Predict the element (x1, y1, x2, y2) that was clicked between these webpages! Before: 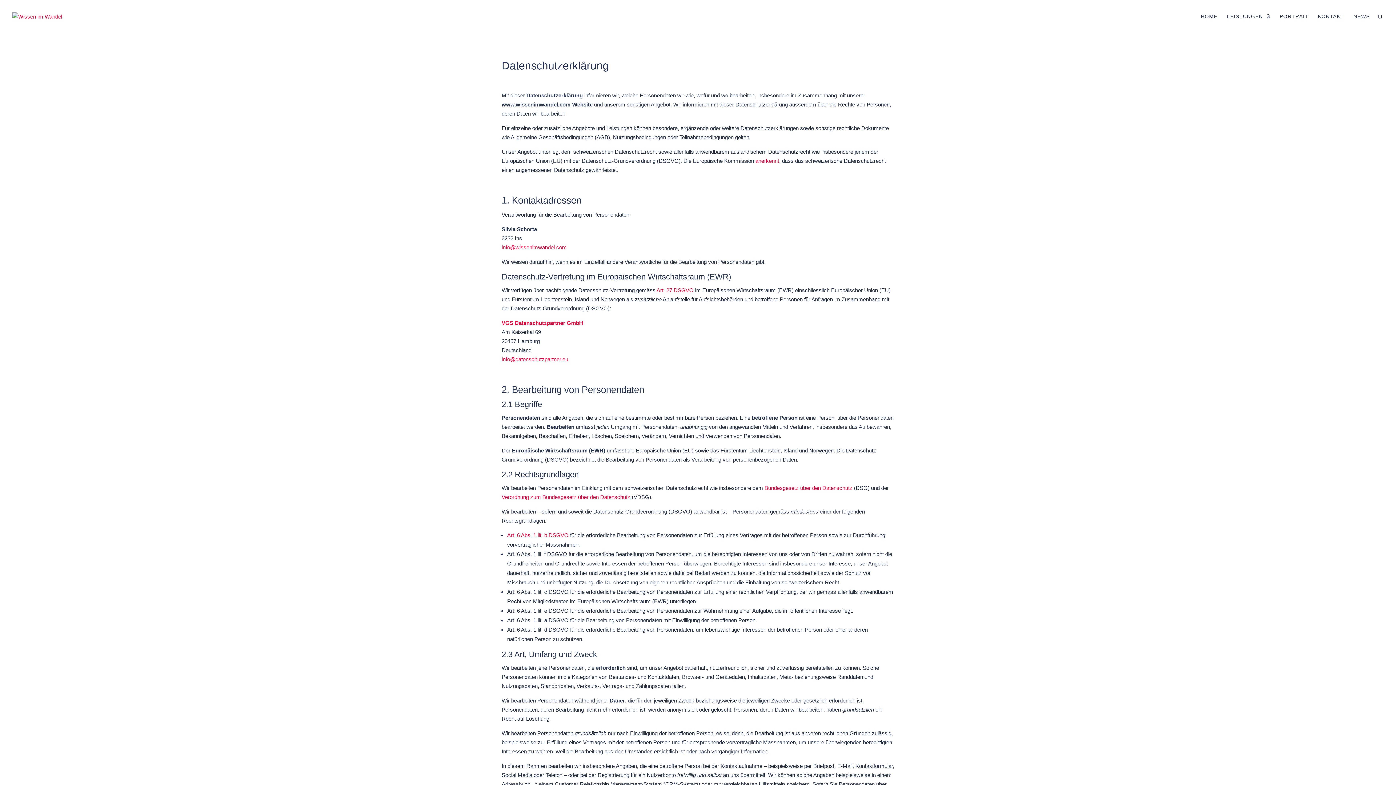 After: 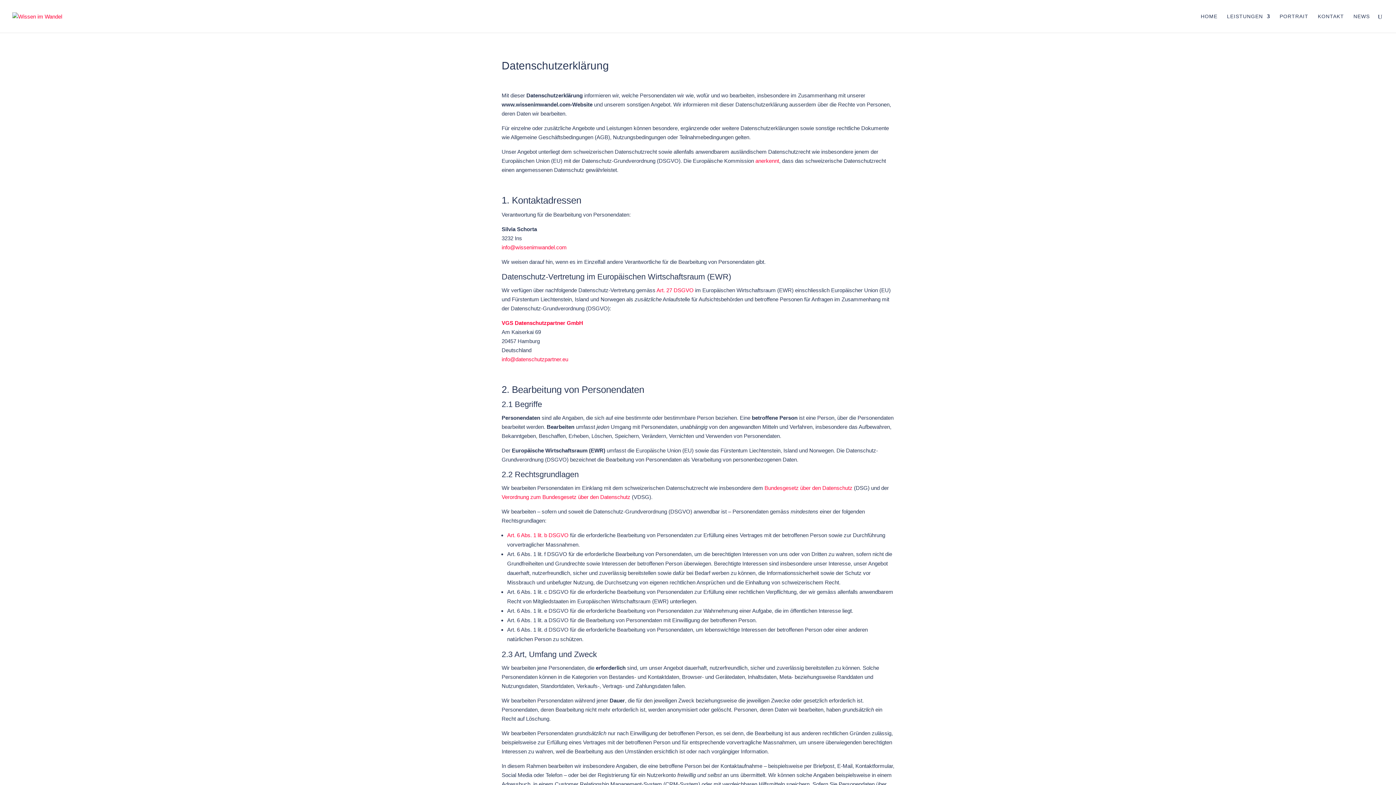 Action: bbox: (656, 287, 693, 293) label: Art. 27 DSGVO